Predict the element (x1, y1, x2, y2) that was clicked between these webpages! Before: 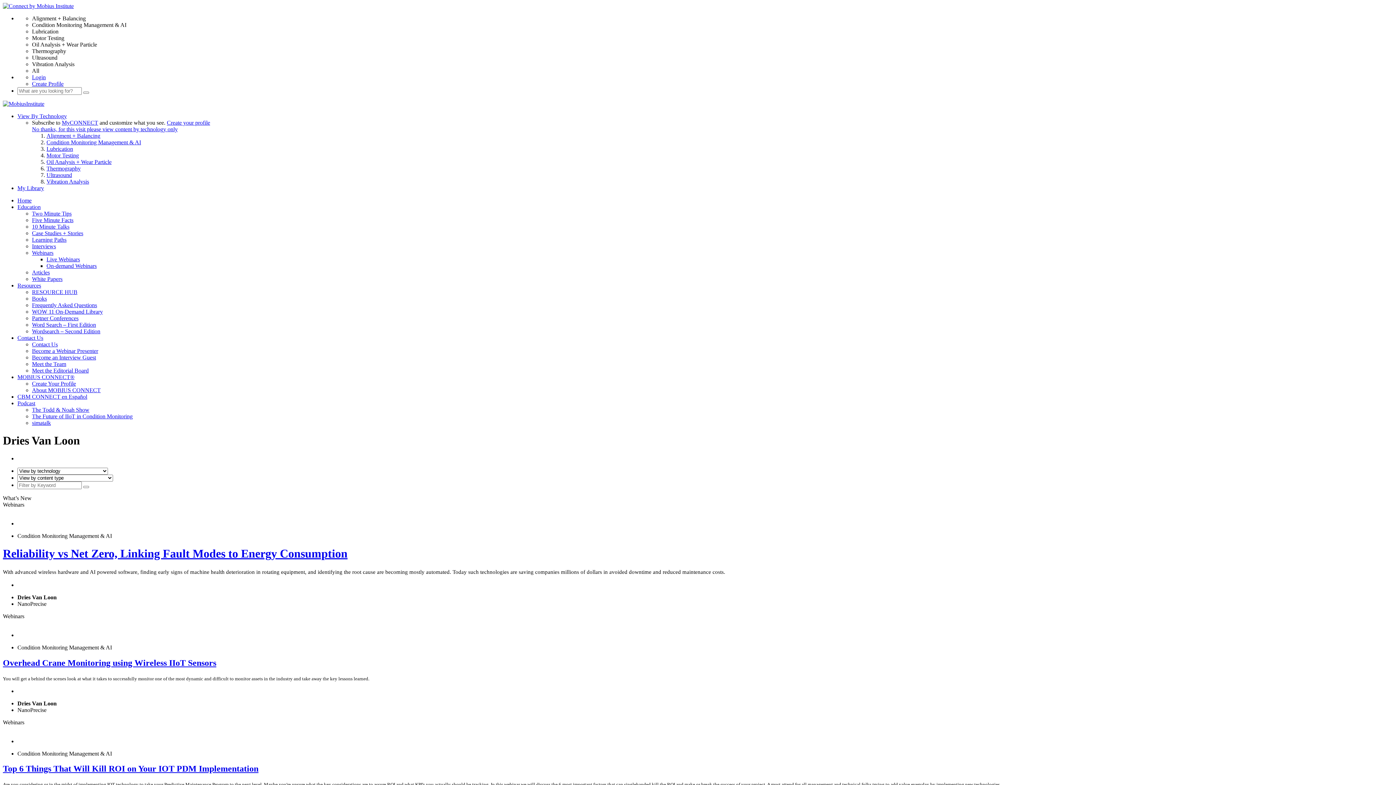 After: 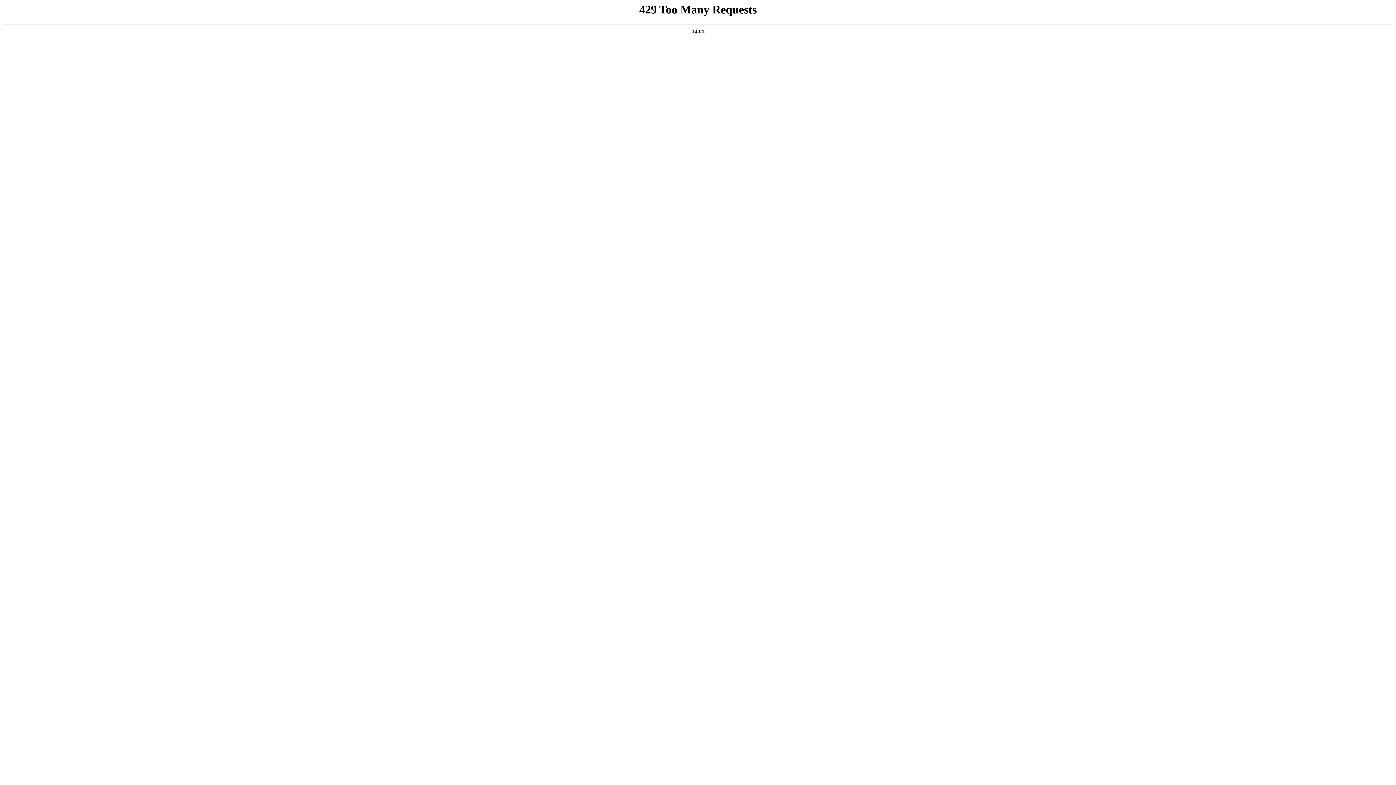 Action: label: The Todd & Noah Show bbox: (32, 406, 89, 413)